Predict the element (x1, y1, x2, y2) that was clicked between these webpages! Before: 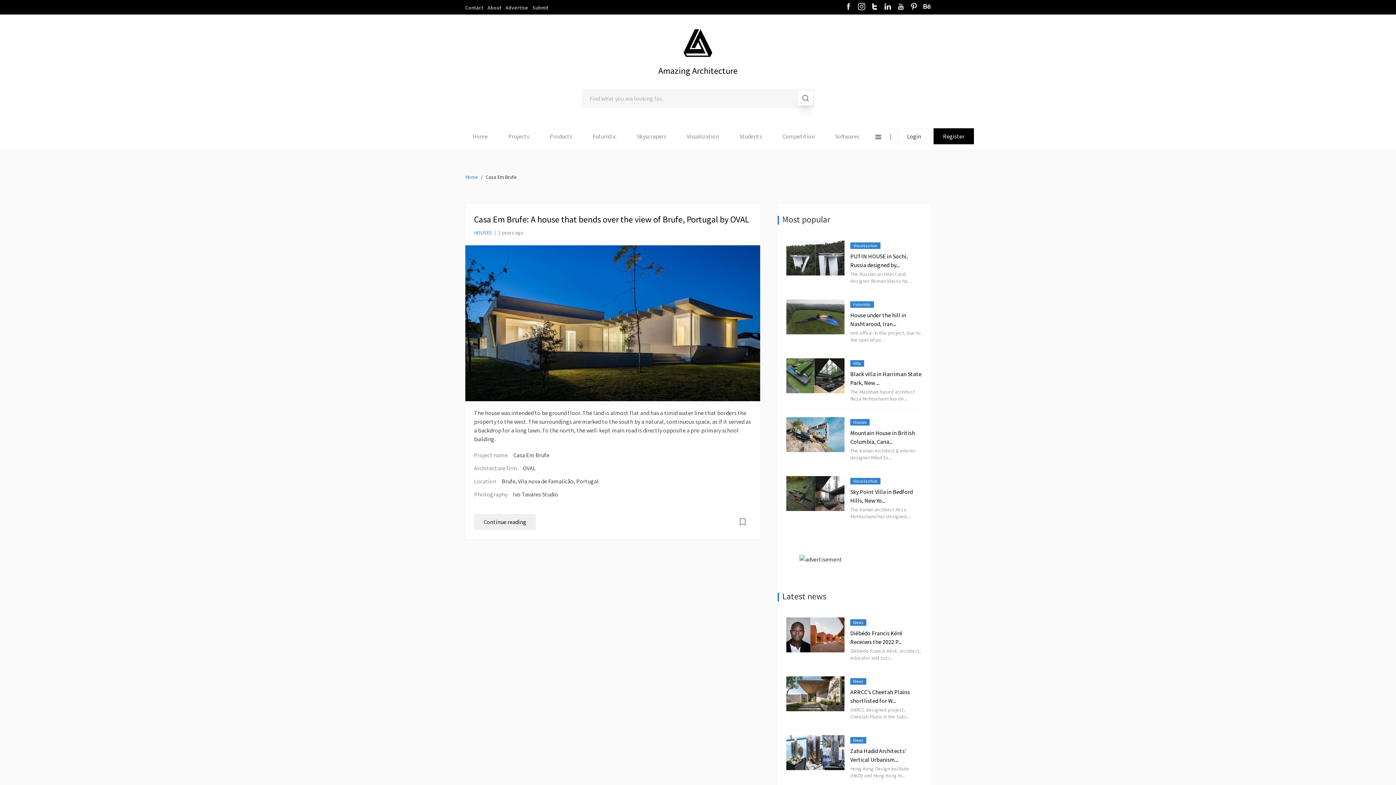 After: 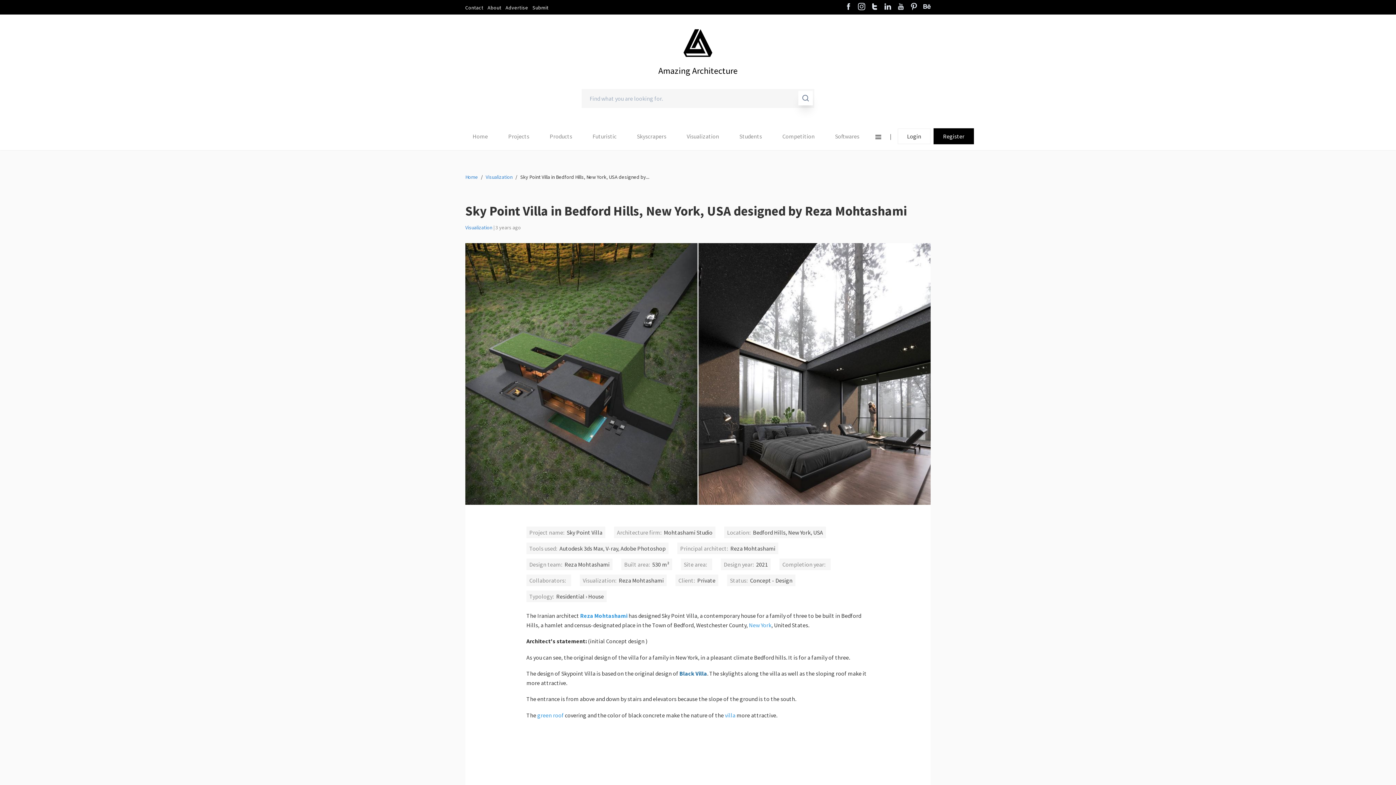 Action: bbox: (786, 476, 844, 511)